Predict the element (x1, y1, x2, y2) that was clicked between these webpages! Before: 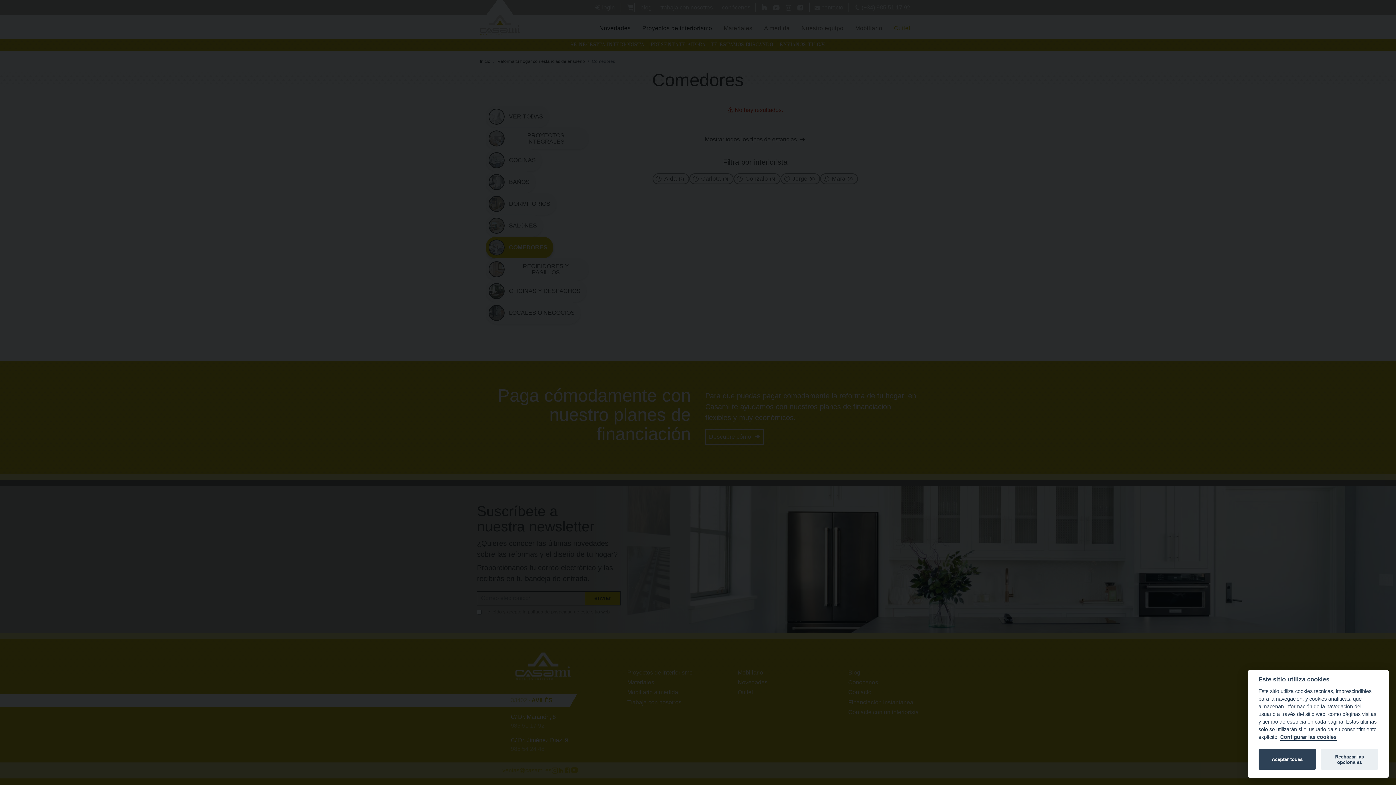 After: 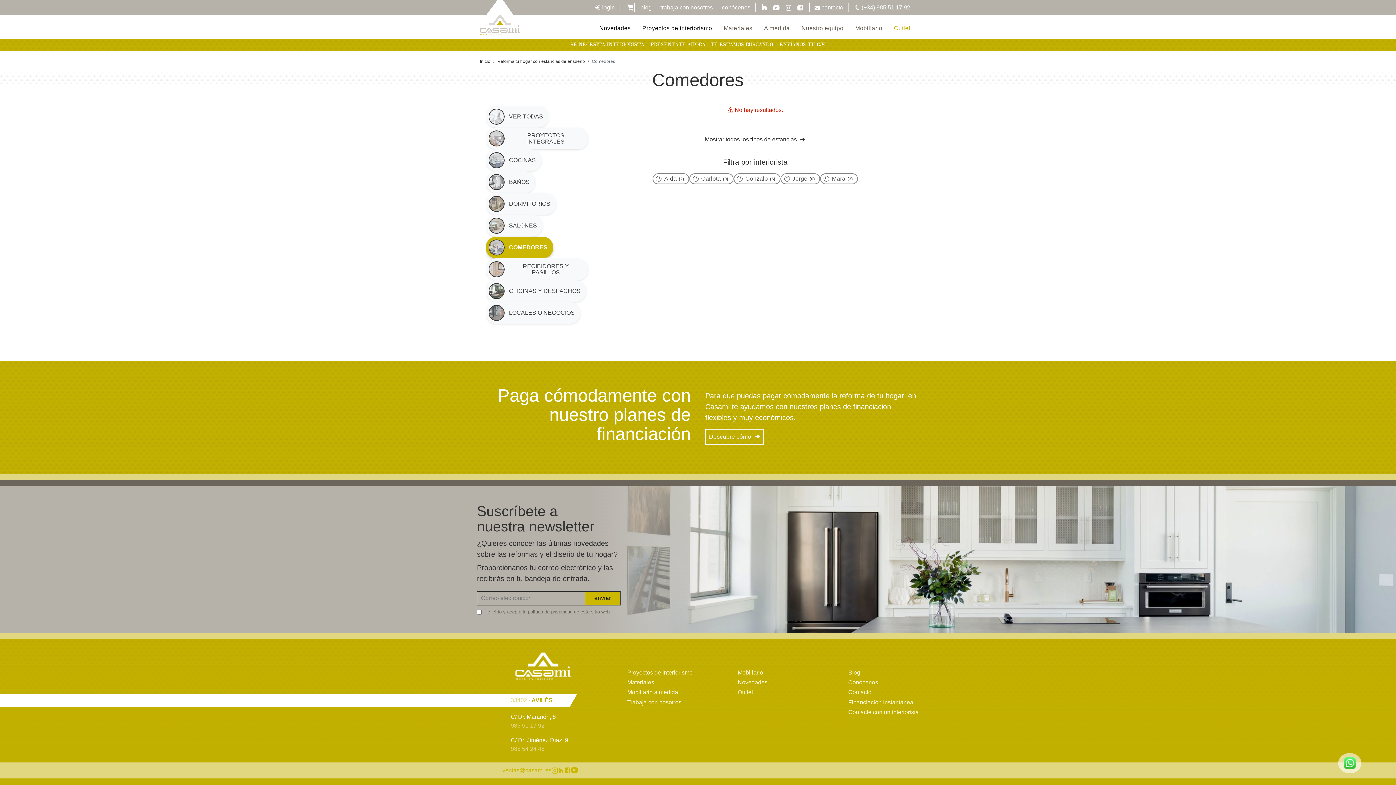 Action: label: Aceptar todas bbox: (1258, 749, 1316, 770)